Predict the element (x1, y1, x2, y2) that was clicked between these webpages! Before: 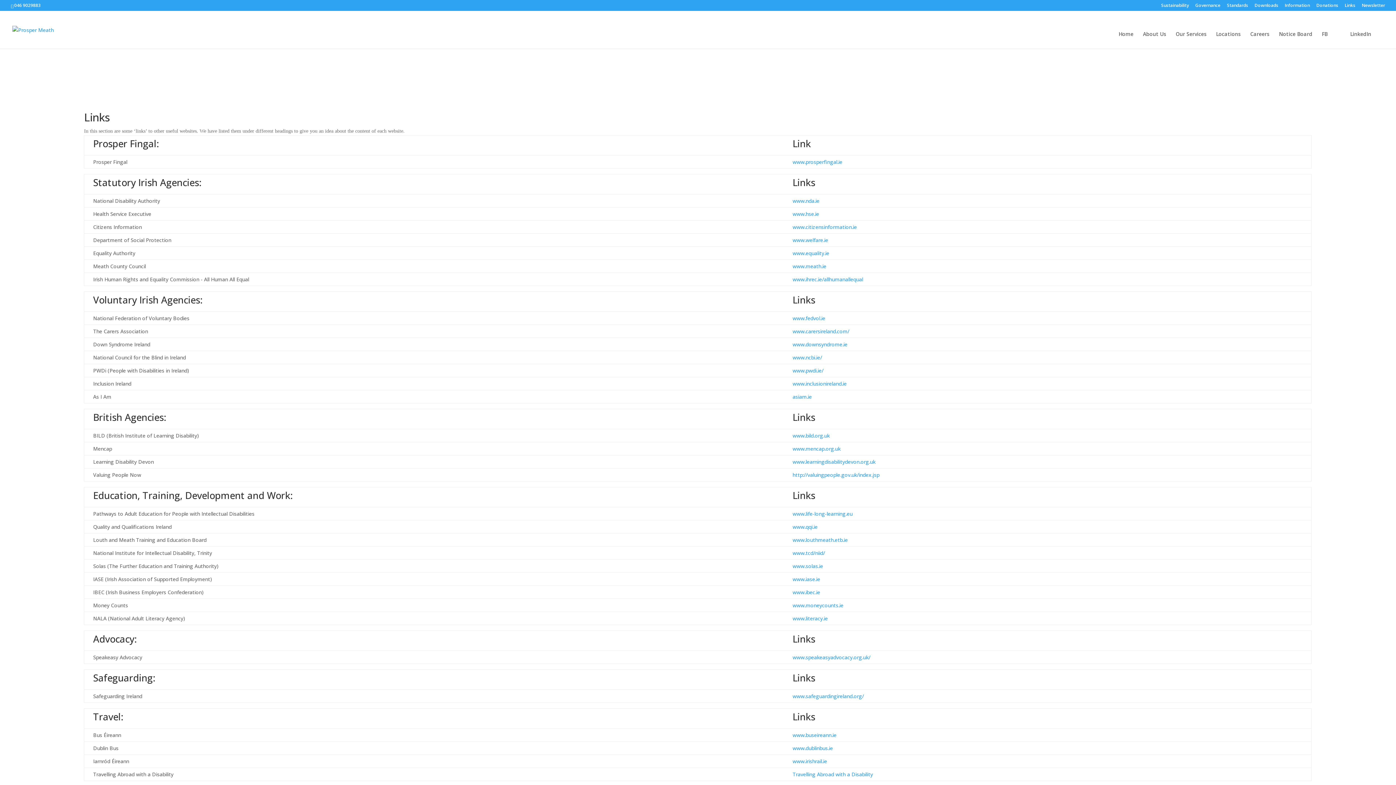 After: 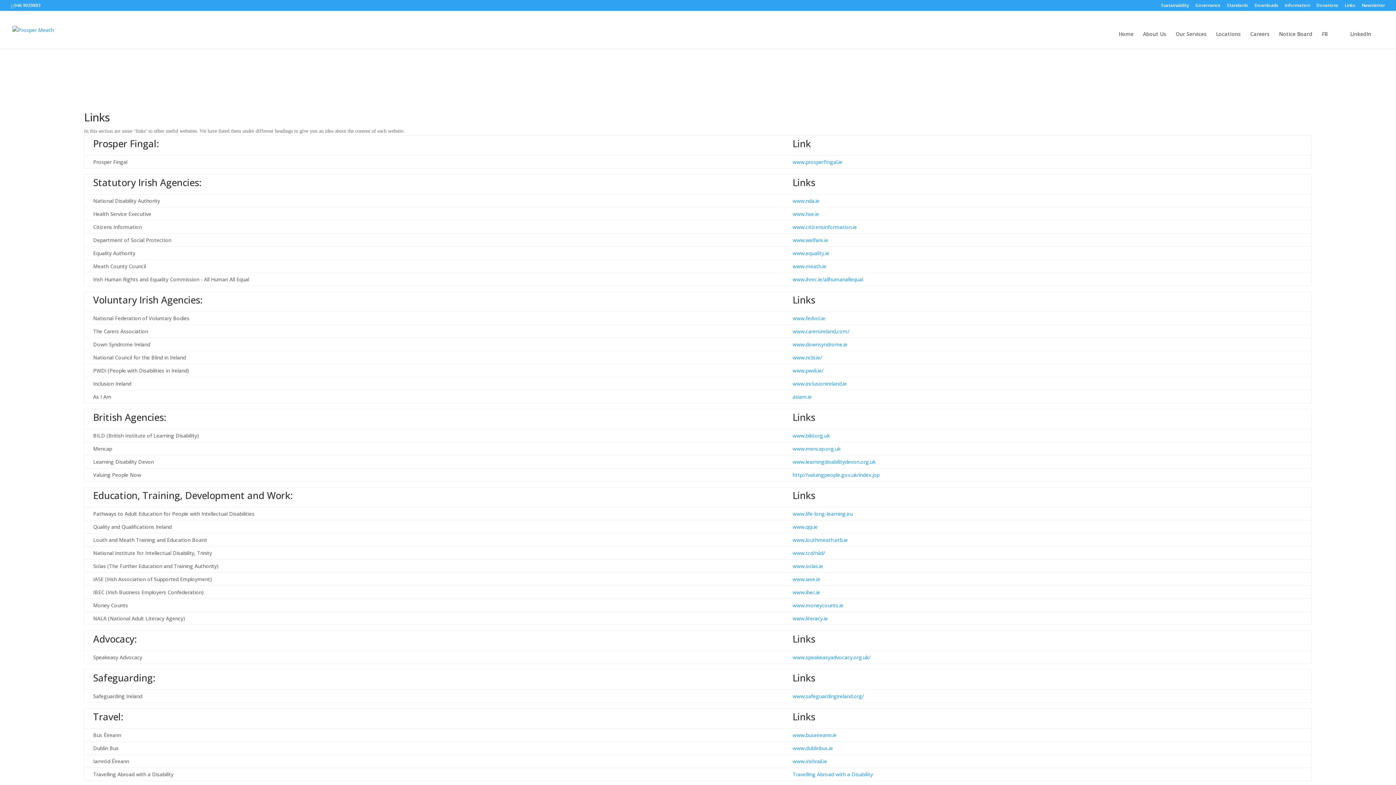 Action: bbox: (792, 549, 825, 556) label: www.tcd/niid/